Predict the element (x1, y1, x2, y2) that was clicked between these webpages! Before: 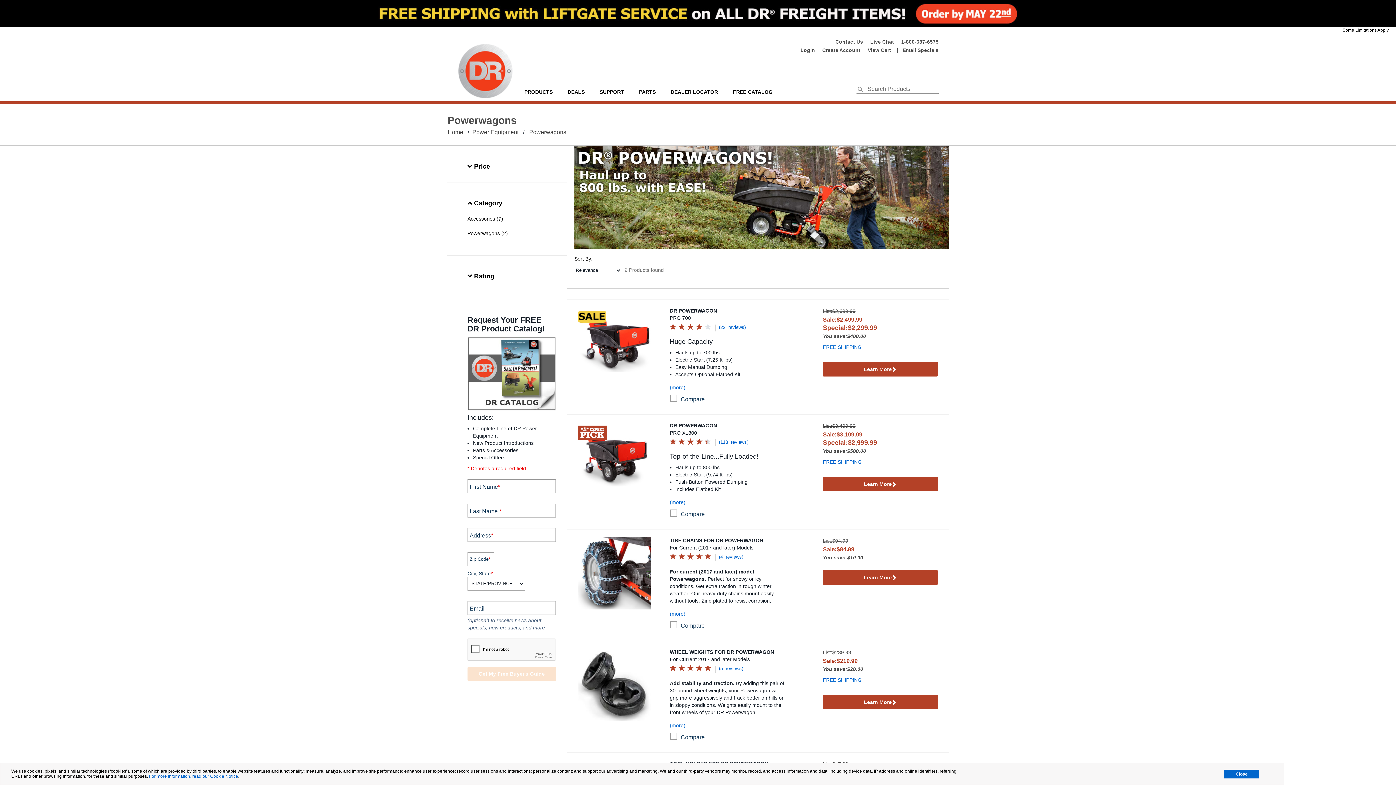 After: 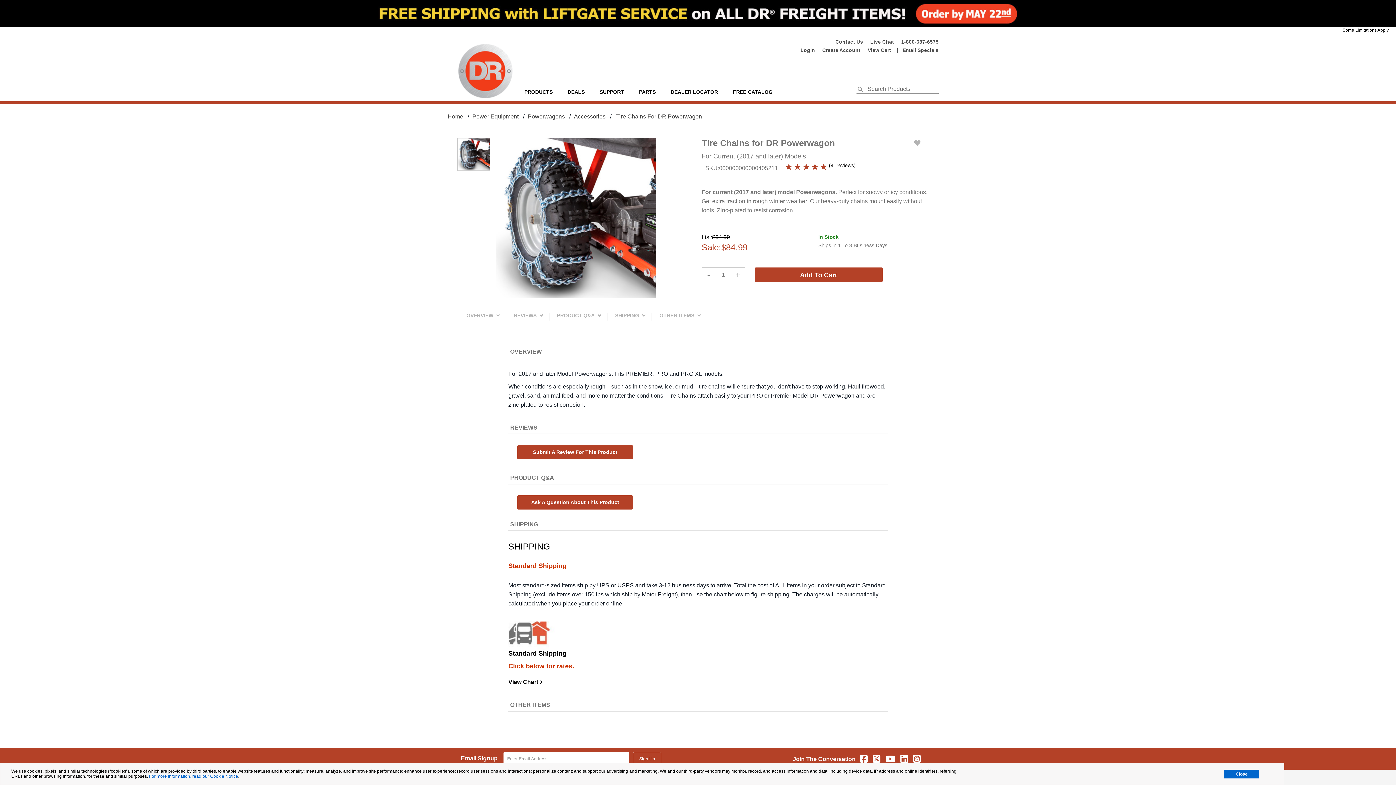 Action: label: Learn More bbox: (823, 570, 938, 585)